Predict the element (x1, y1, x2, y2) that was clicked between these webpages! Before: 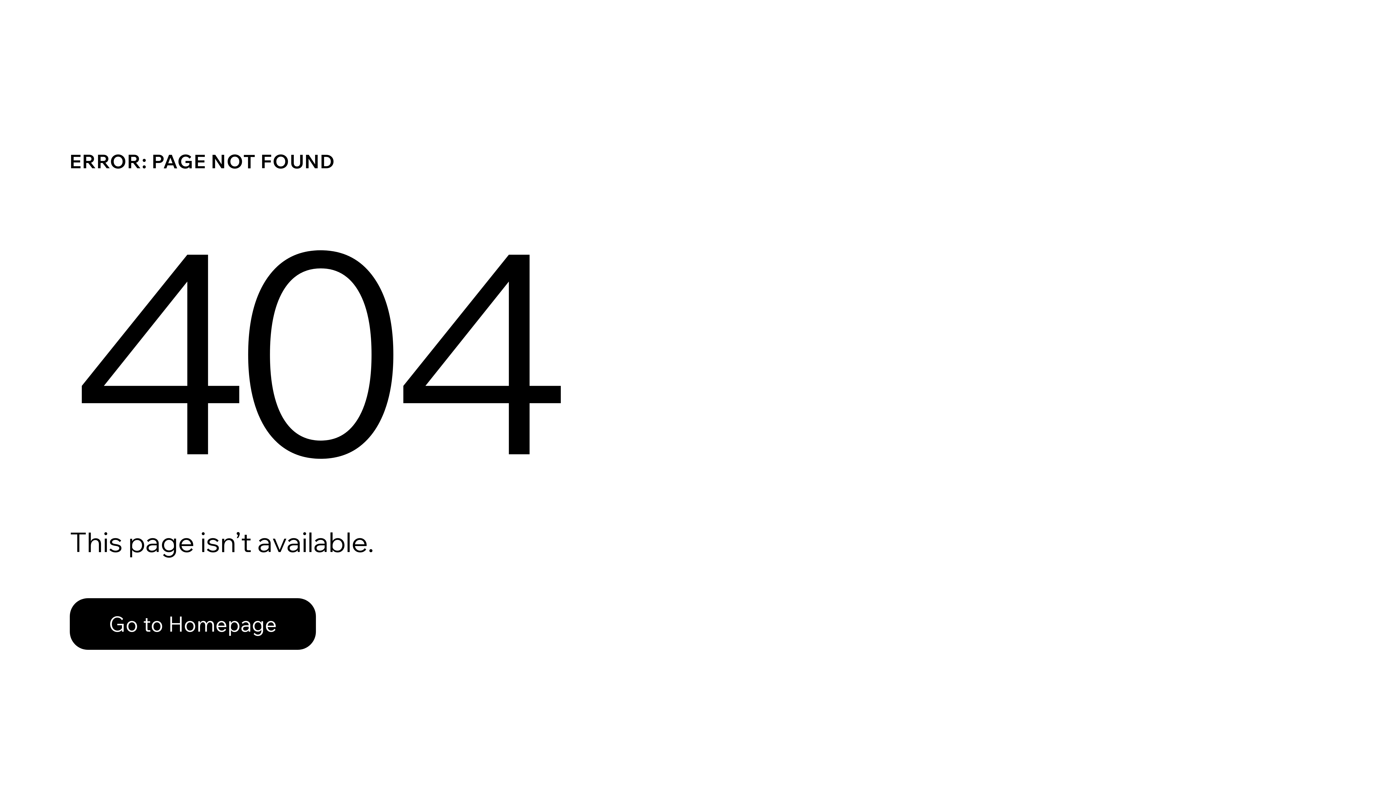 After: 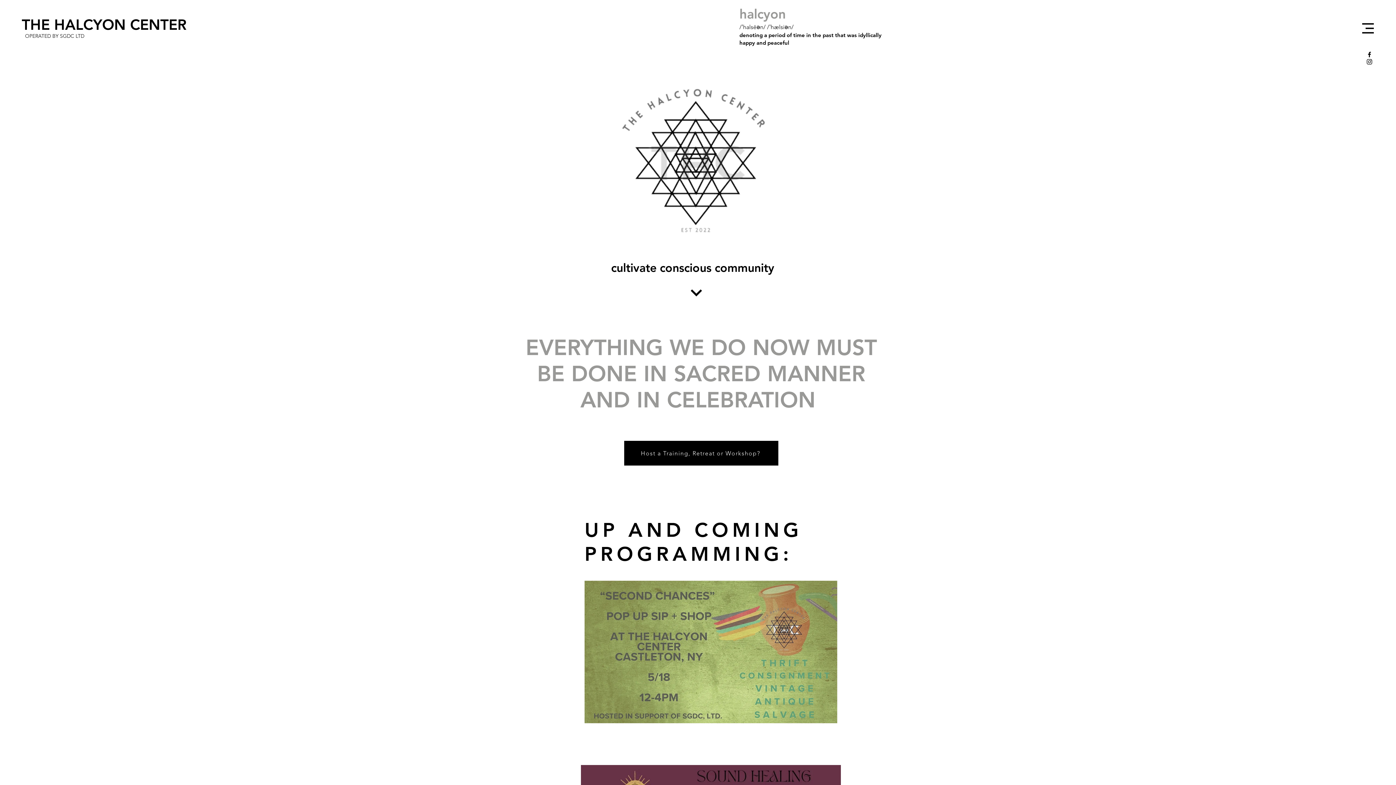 Action: bbox: (69, 598, 316, 650) label: Go to Homepage